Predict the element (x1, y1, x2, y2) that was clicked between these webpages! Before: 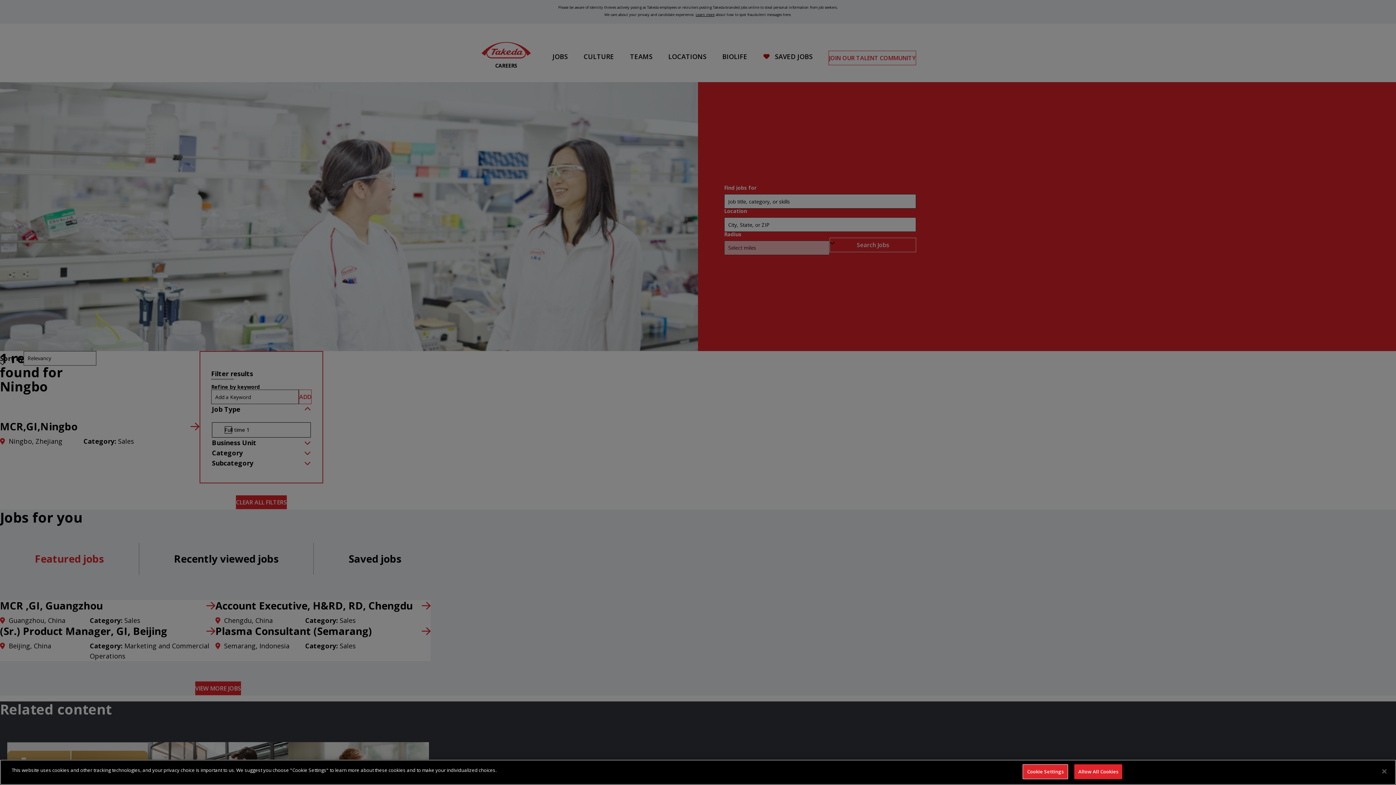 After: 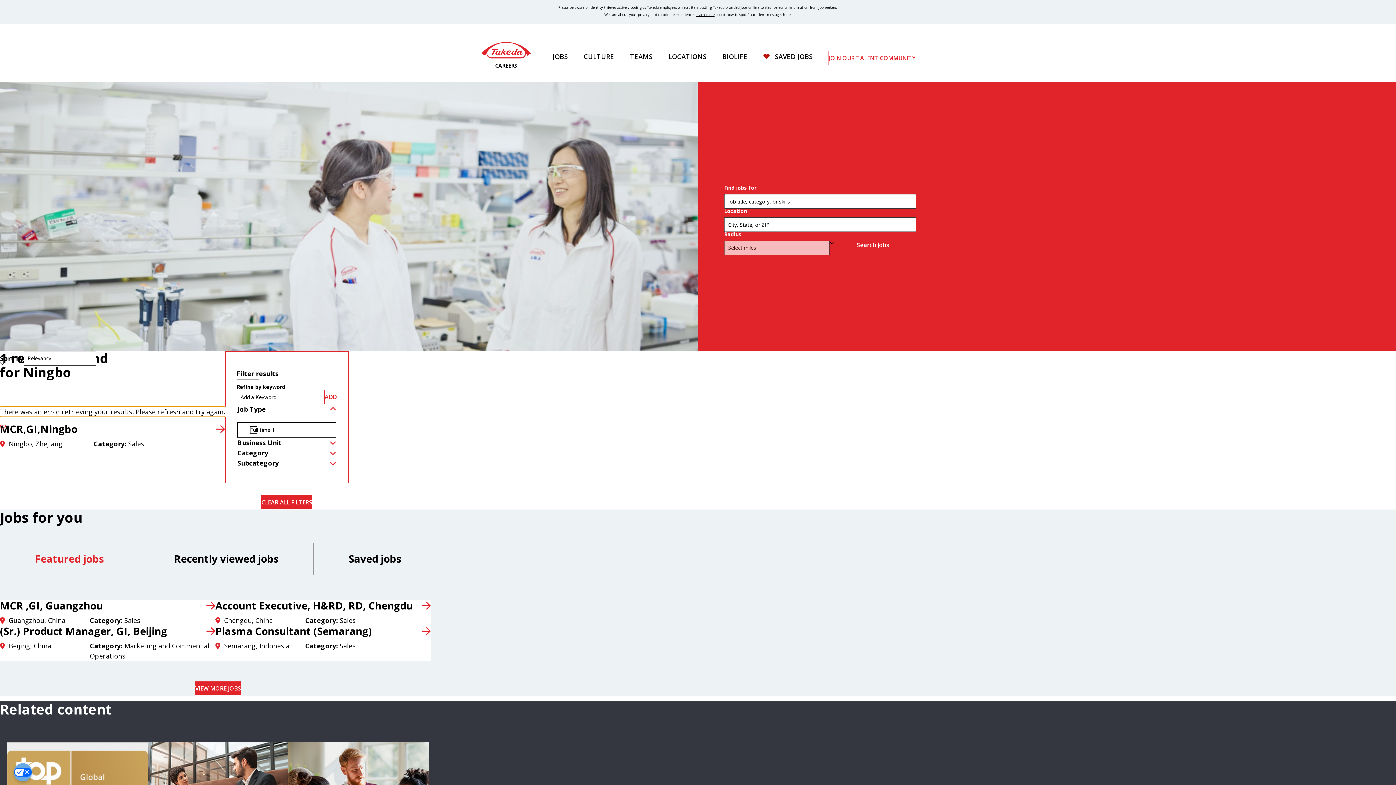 Action: bbox: (1074, 764, 1122, 779) label: Allow All Cookies